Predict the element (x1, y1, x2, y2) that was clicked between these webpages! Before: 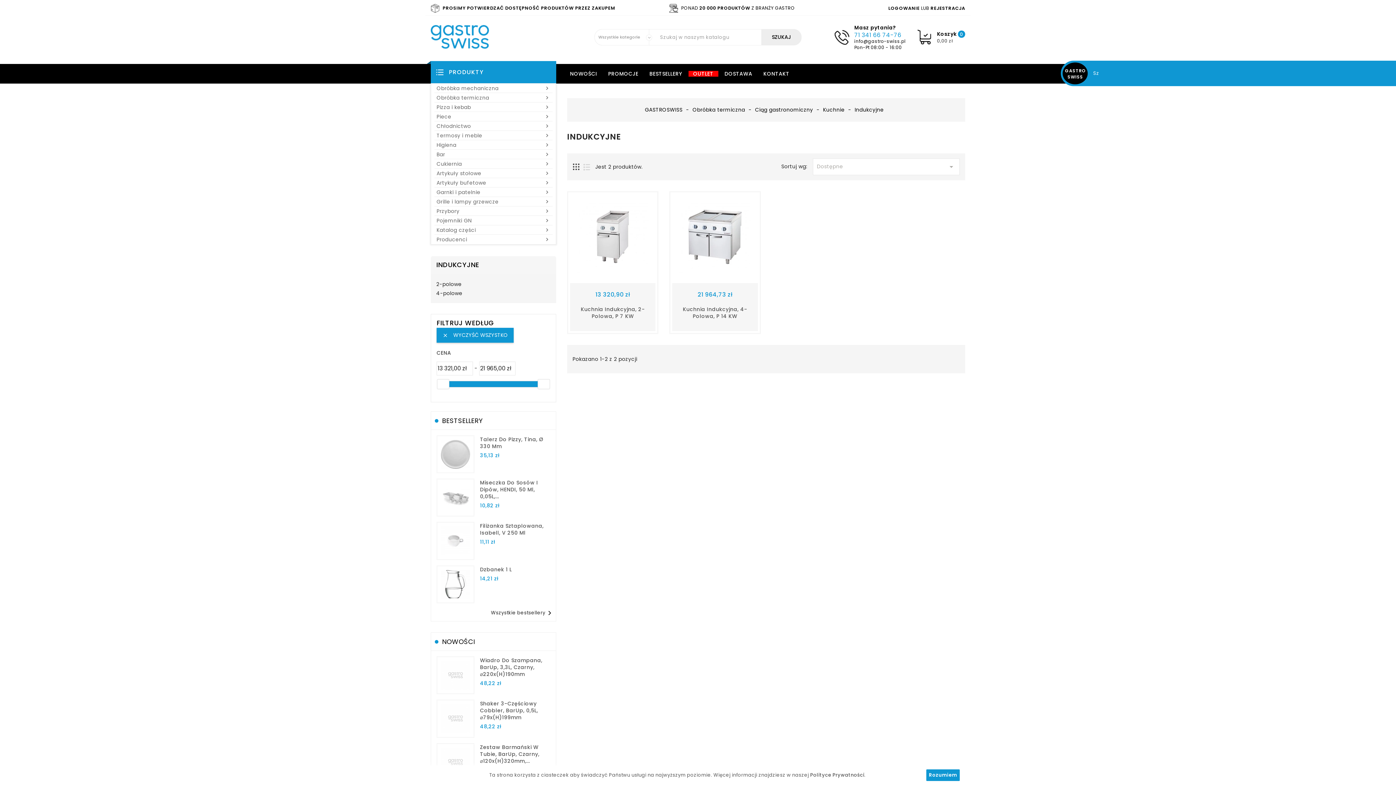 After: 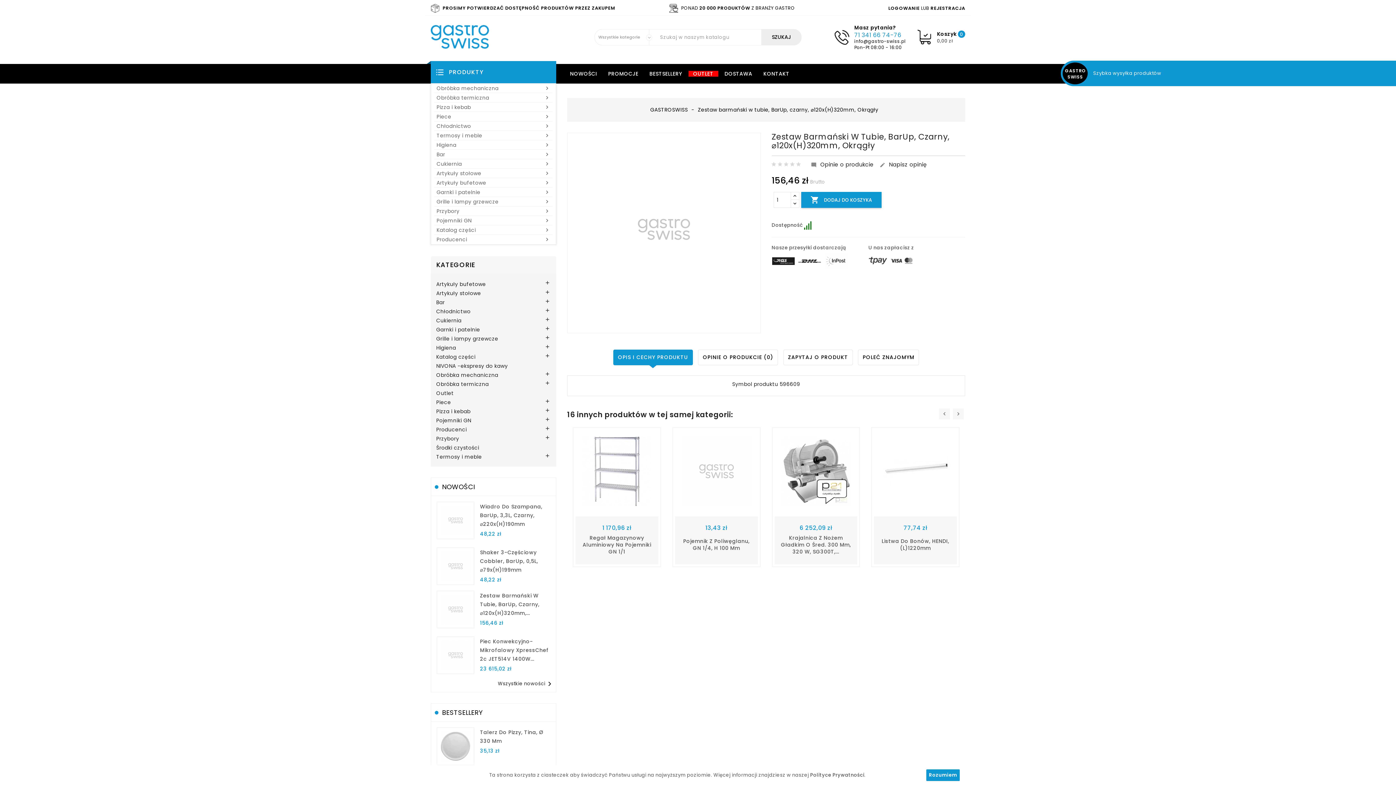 Action: bbox: (437, 744, 473, 780)